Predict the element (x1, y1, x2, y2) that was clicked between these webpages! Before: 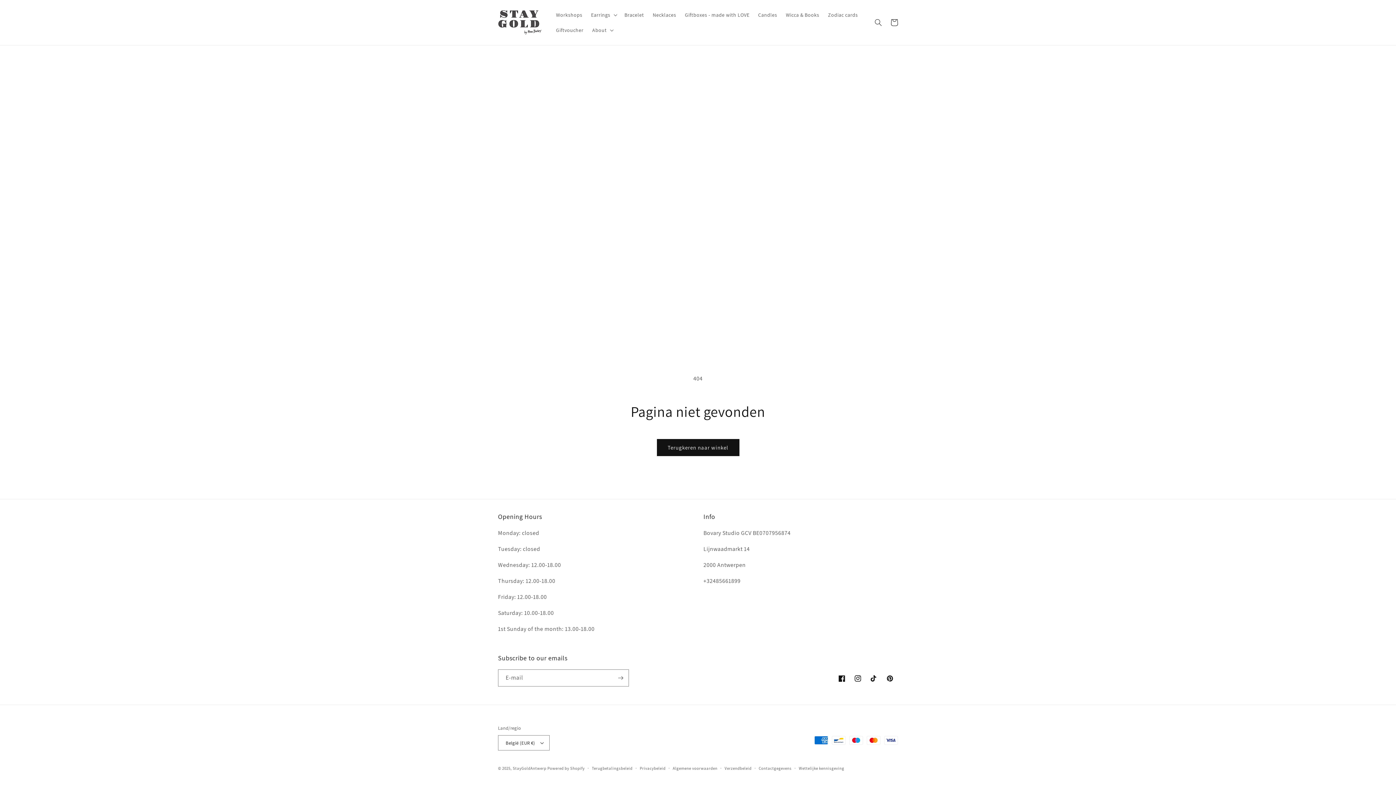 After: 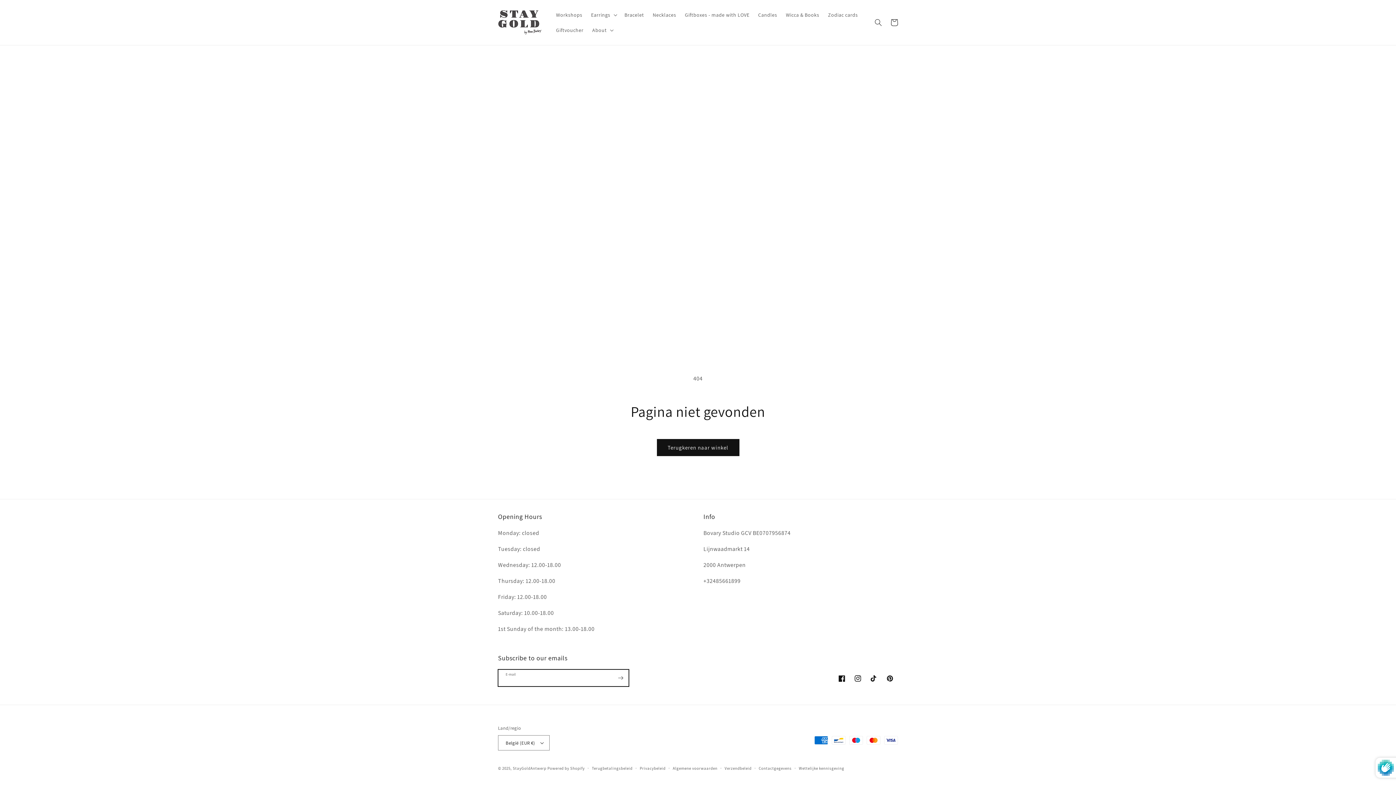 Action: bbox: (612, 669, 628, 686) label: Abonneren